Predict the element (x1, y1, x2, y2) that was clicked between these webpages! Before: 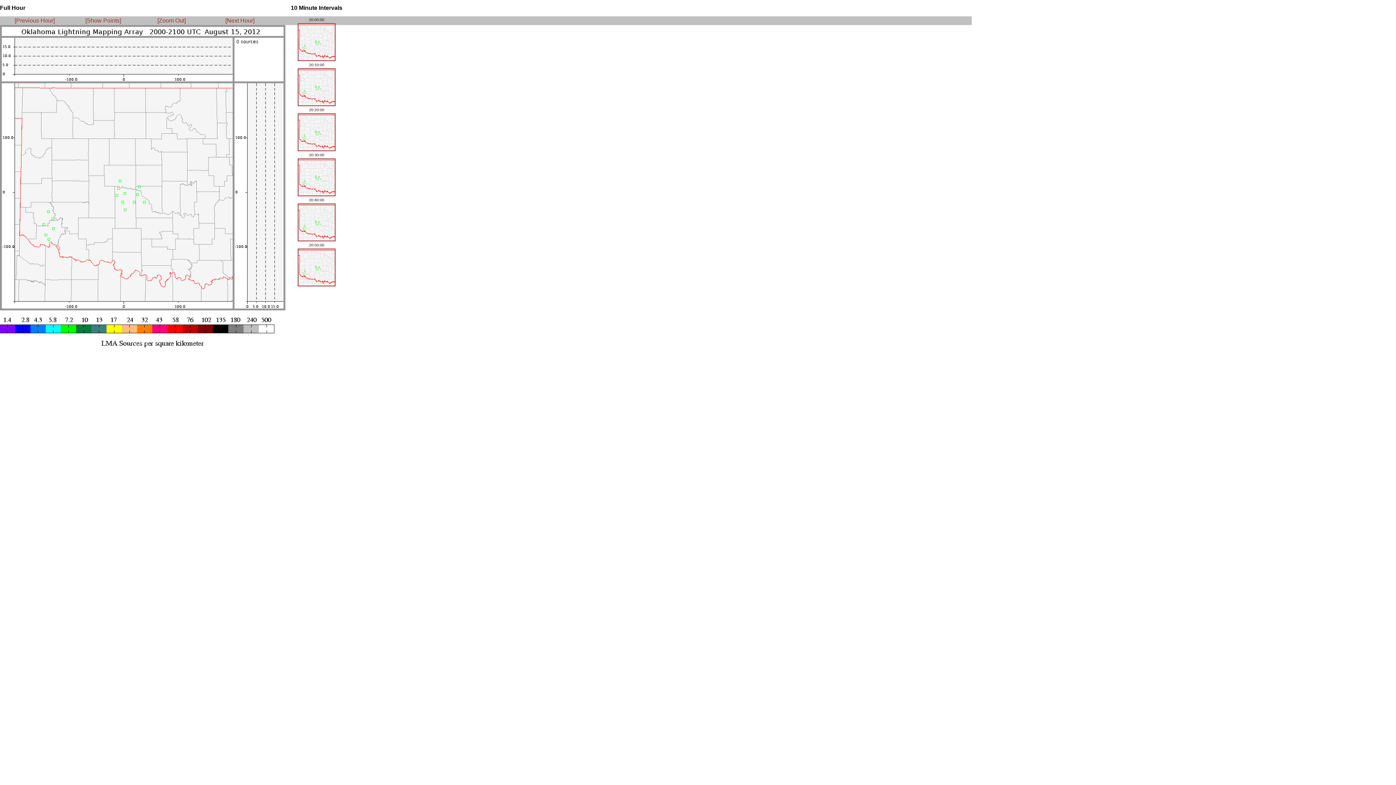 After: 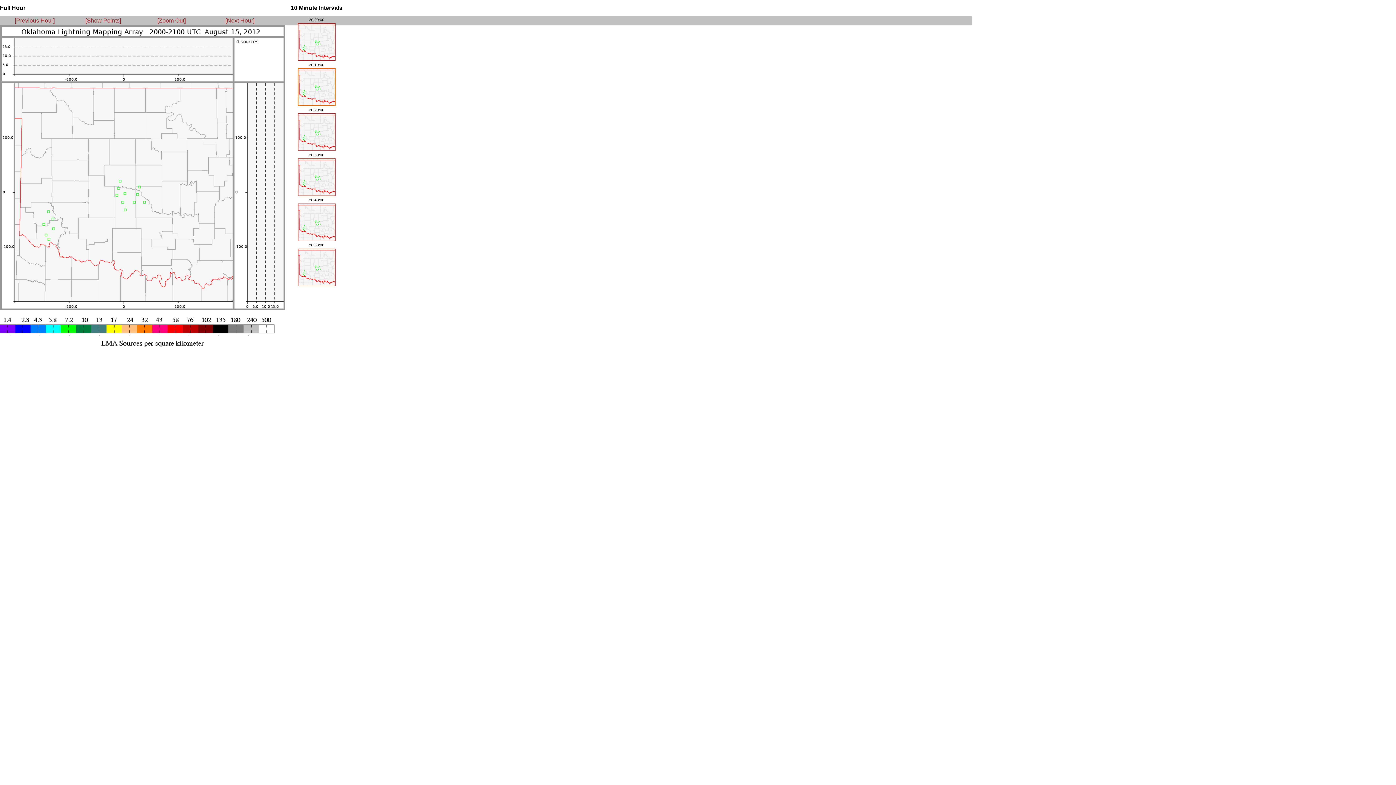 Action: bbox: (297, 102, 335, 106)